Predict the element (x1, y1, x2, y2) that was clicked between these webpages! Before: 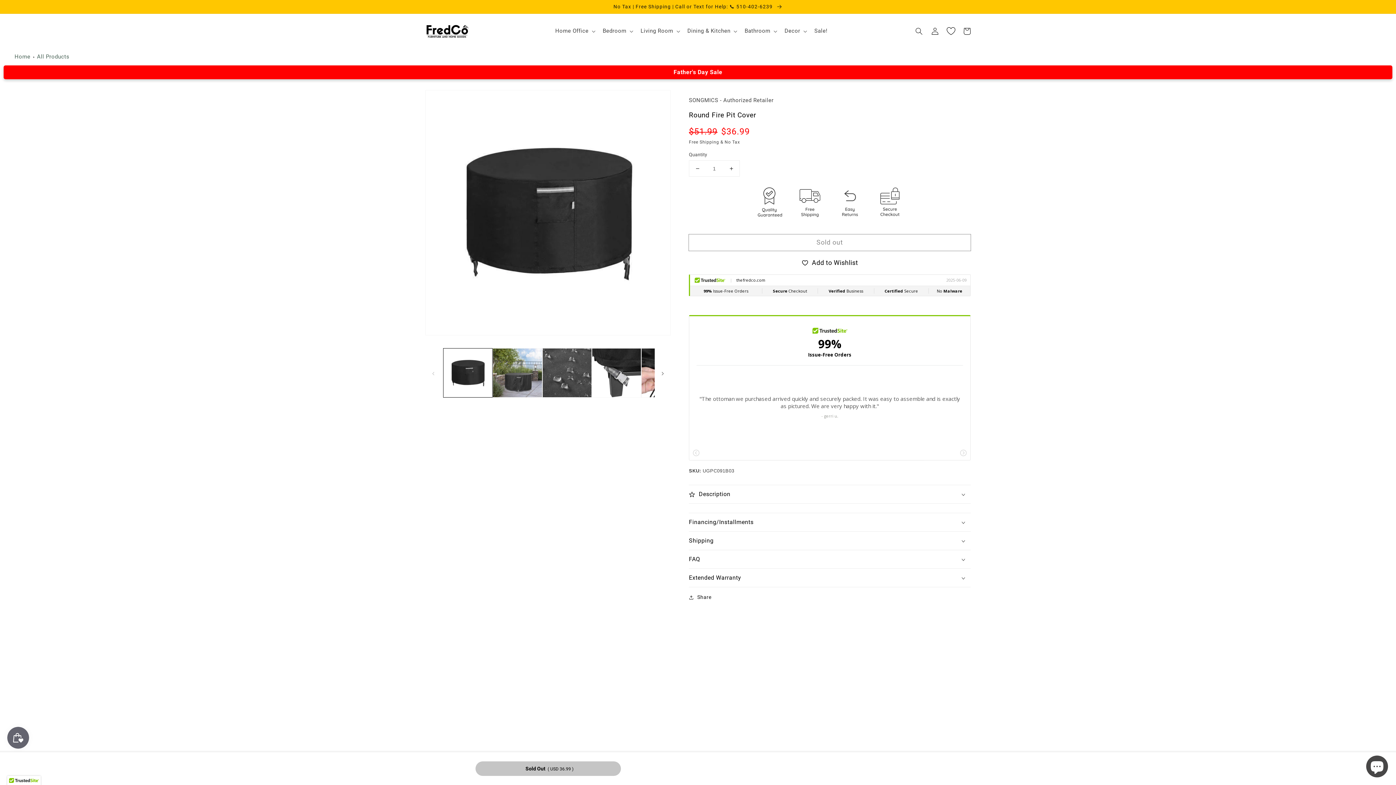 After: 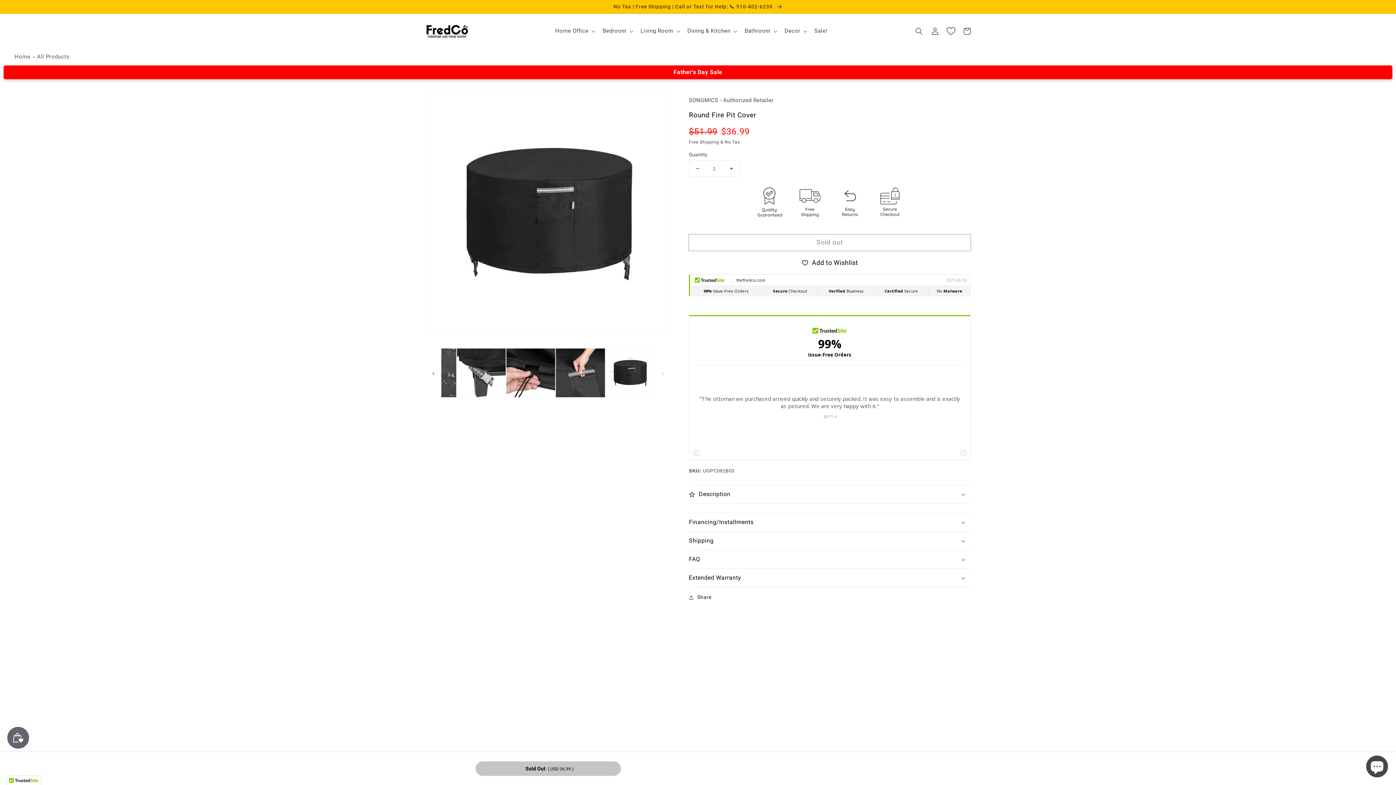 Action: label: Slide right bbox: (654, 365, 670, 381)